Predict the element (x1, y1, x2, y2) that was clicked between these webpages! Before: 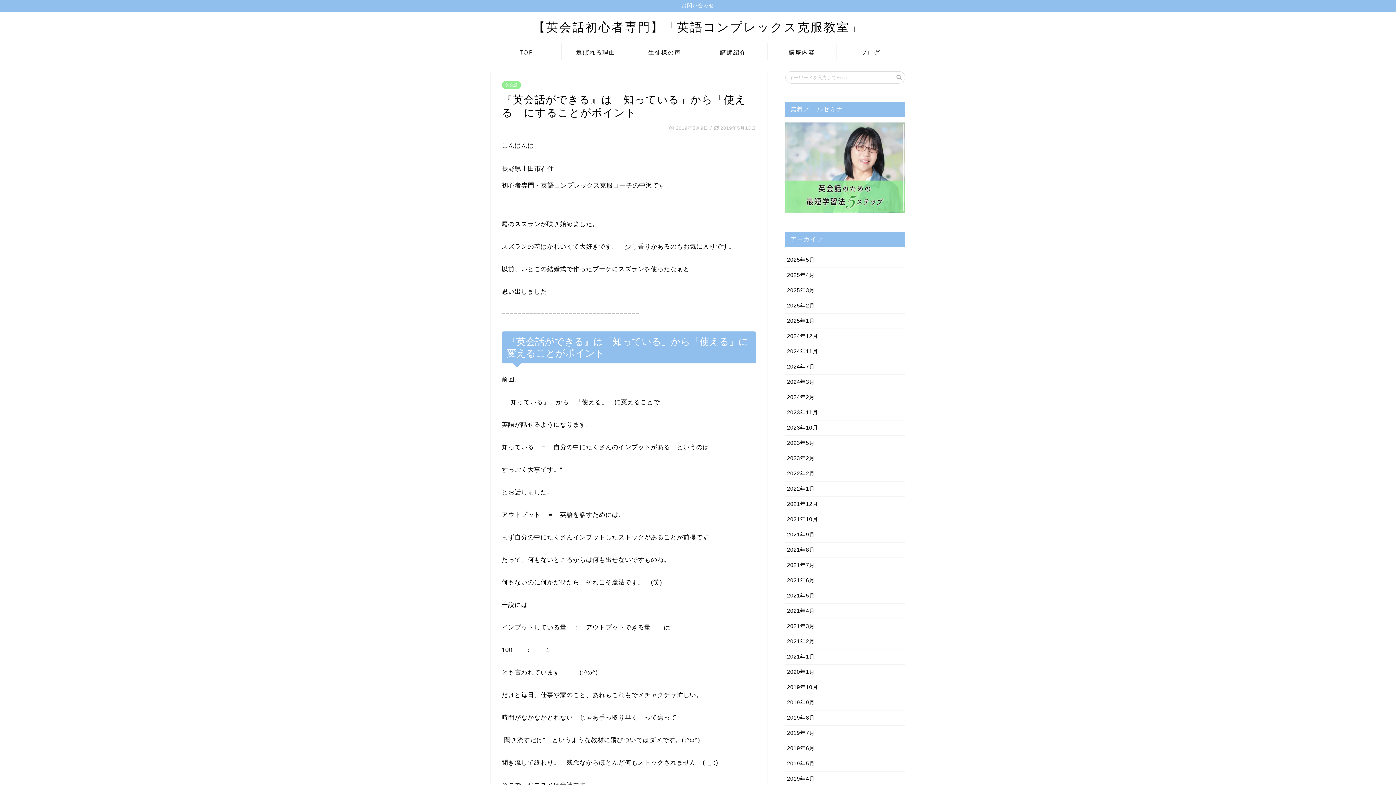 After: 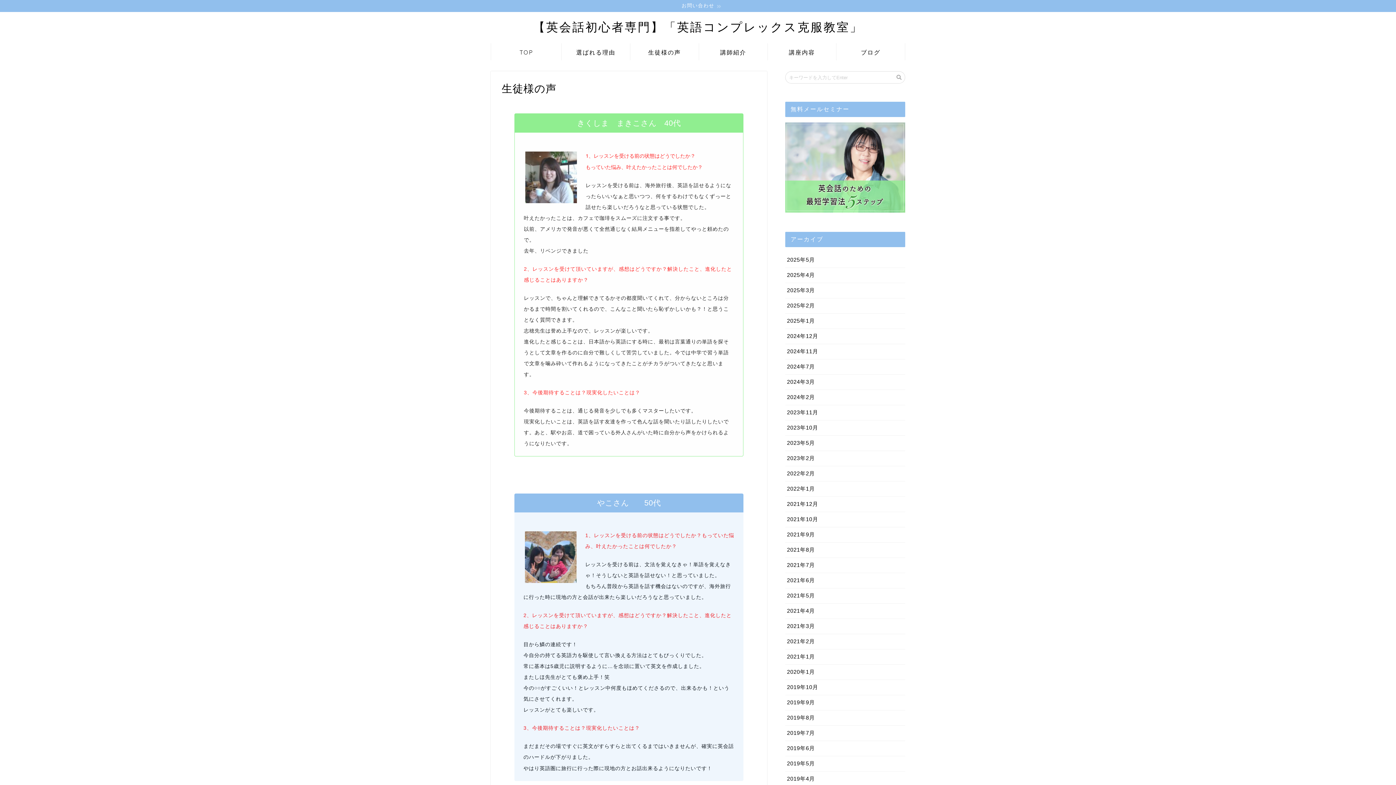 Action: bbox: (630, 43, 698, 60) label: 生徒様の声